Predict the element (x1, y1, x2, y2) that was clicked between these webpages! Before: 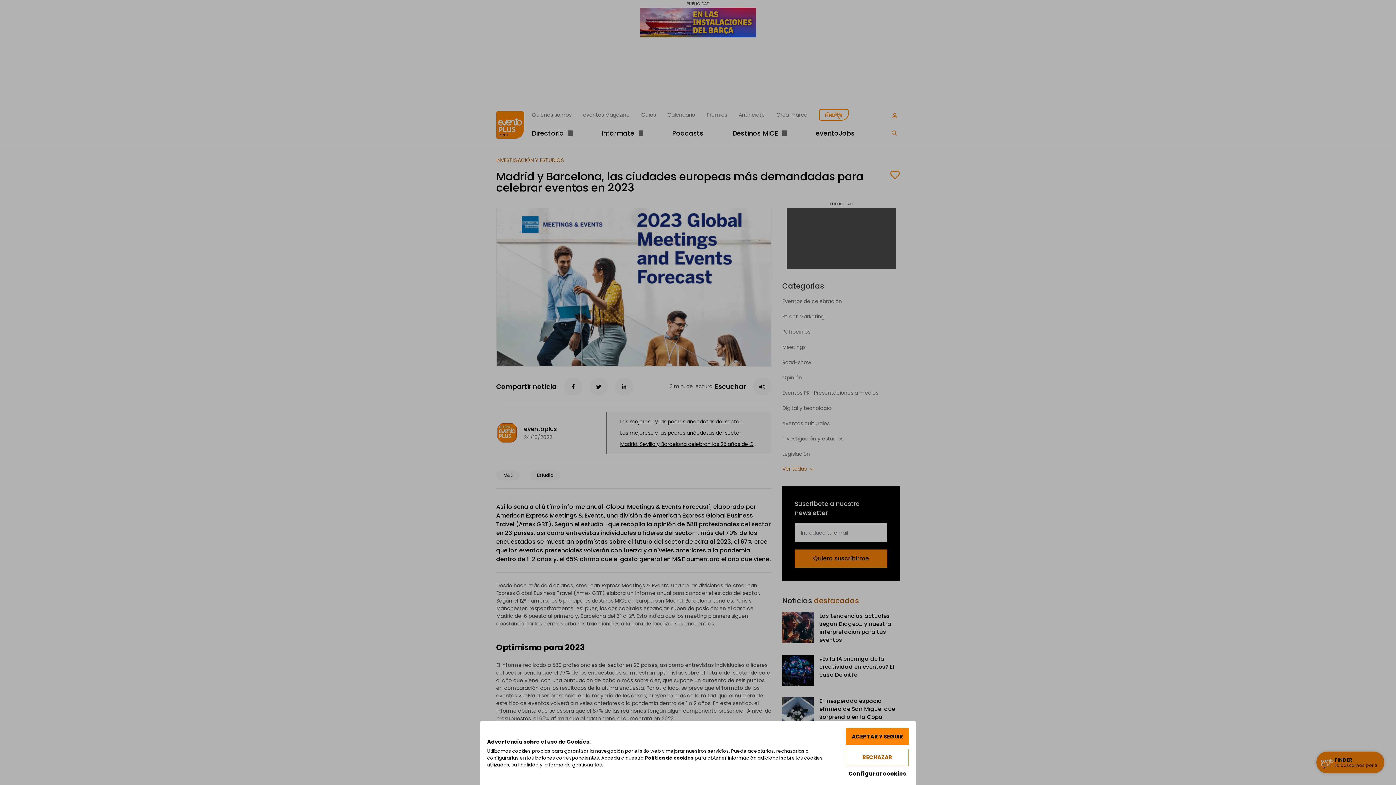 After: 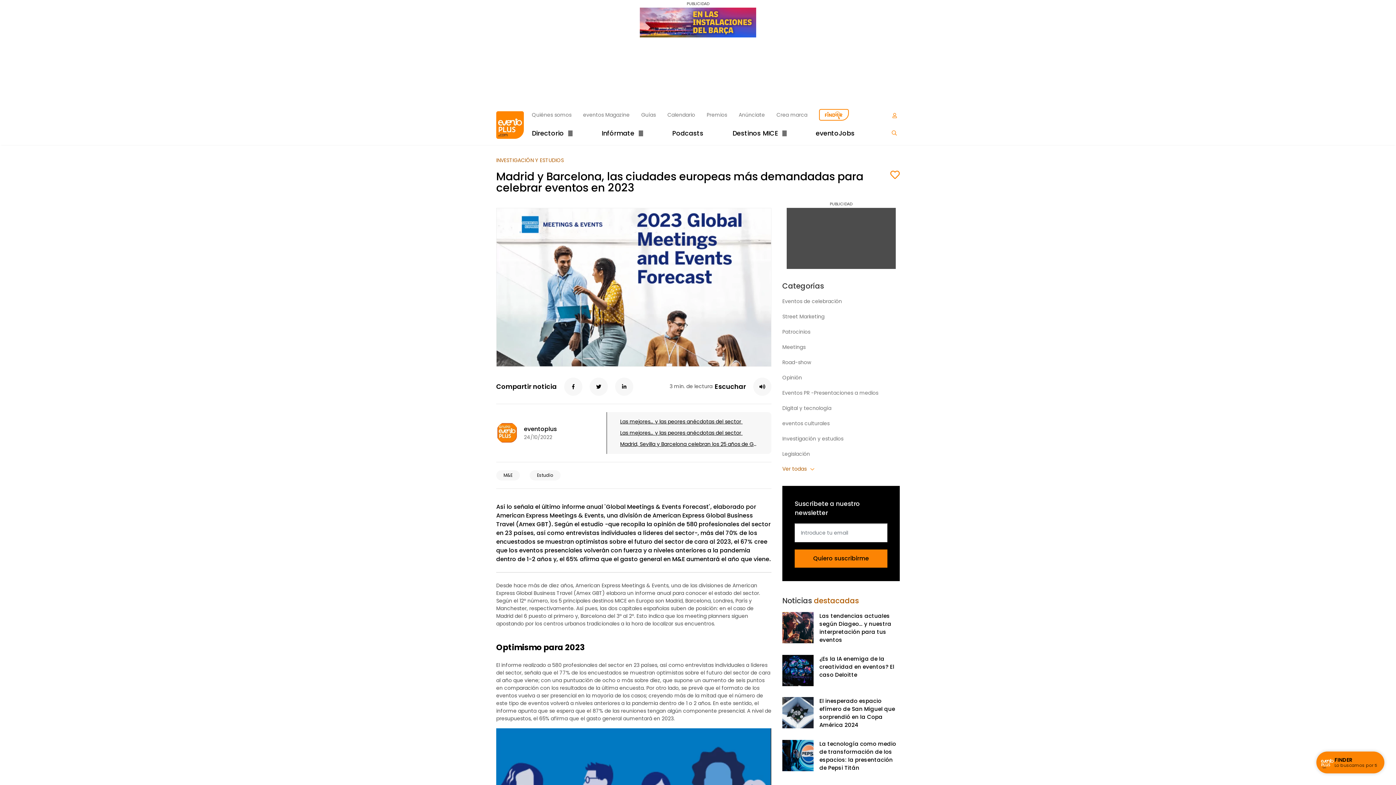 Action: bbox: (846, 728, 909, 745) label: ACEPTAR Y SEGUIR